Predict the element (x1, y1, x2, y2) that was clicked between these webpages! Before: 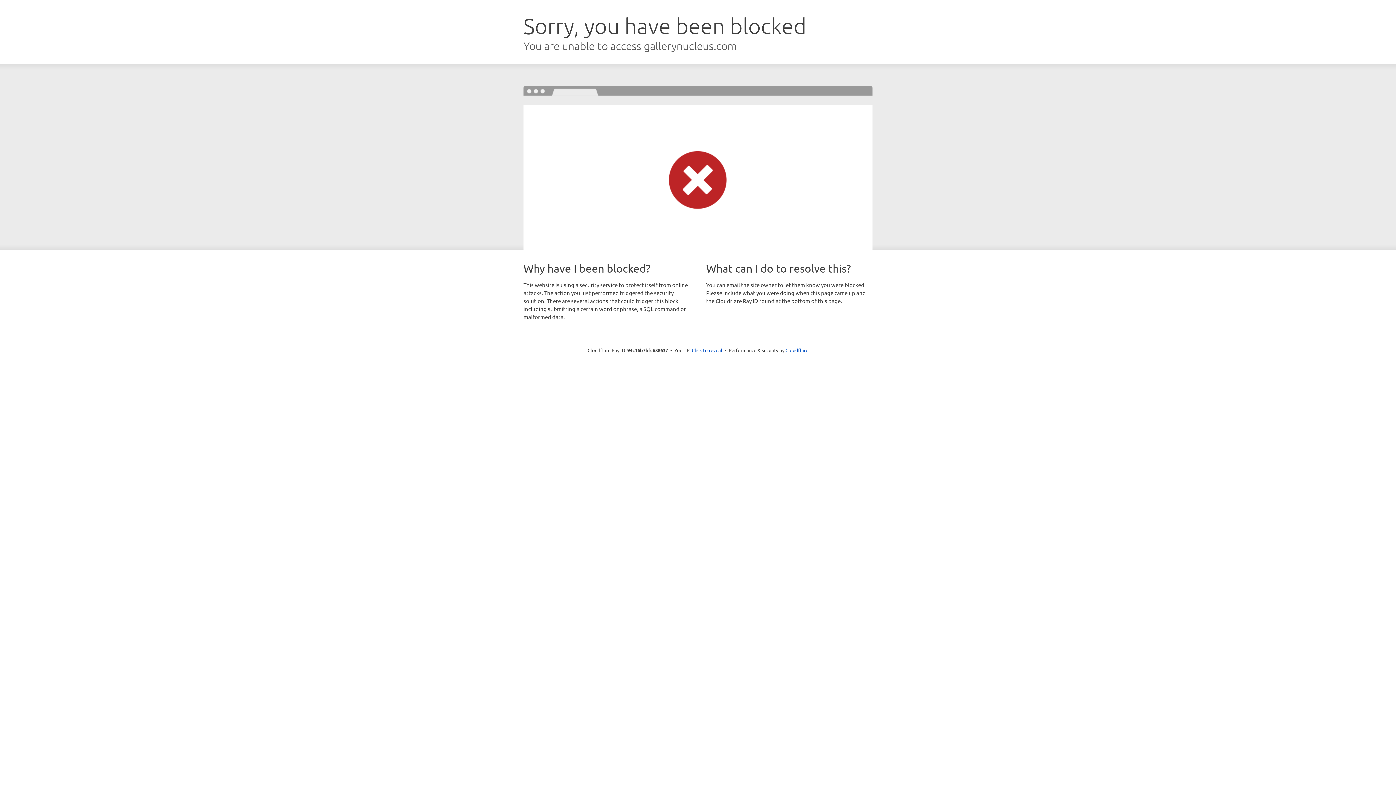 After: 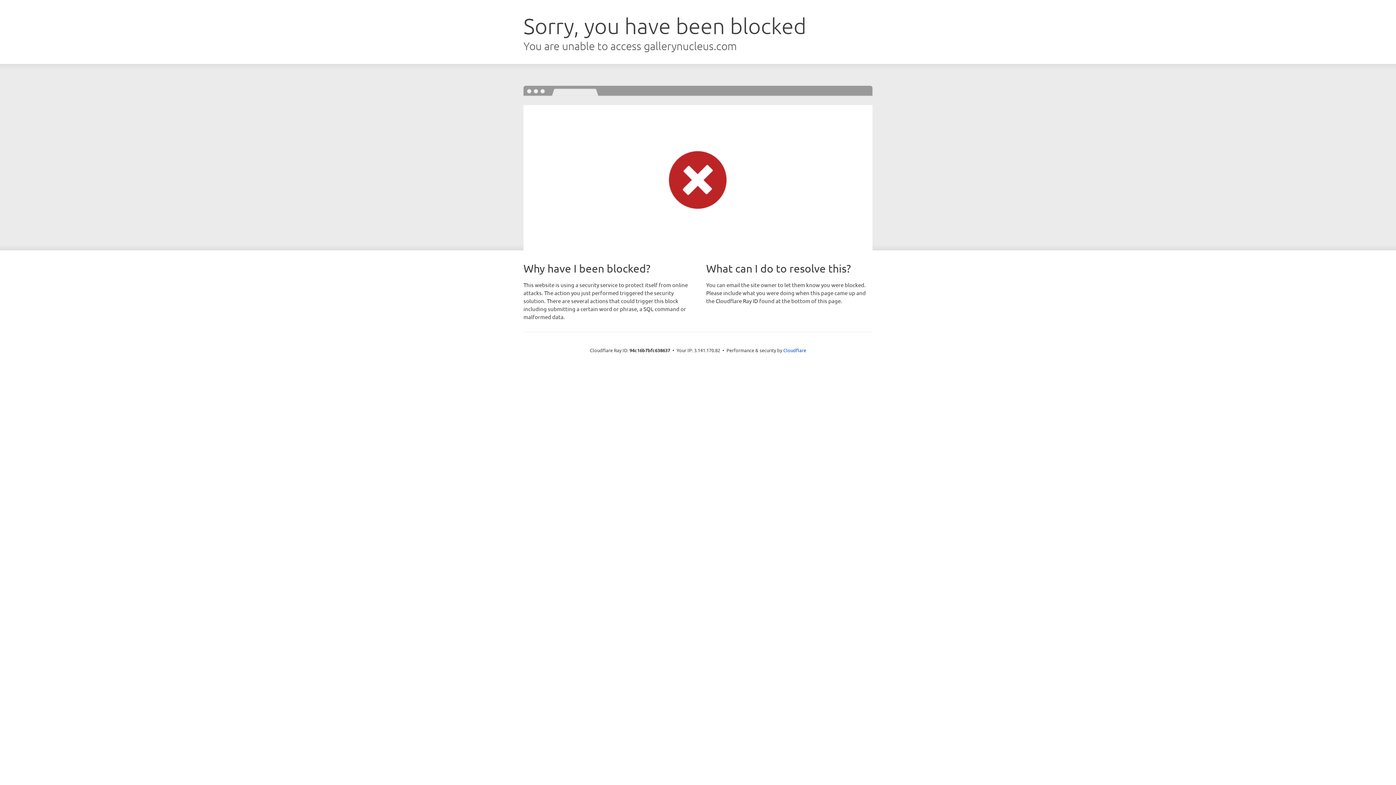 Action: bbox: (692, 346, 722, 353) label: Click to reveal